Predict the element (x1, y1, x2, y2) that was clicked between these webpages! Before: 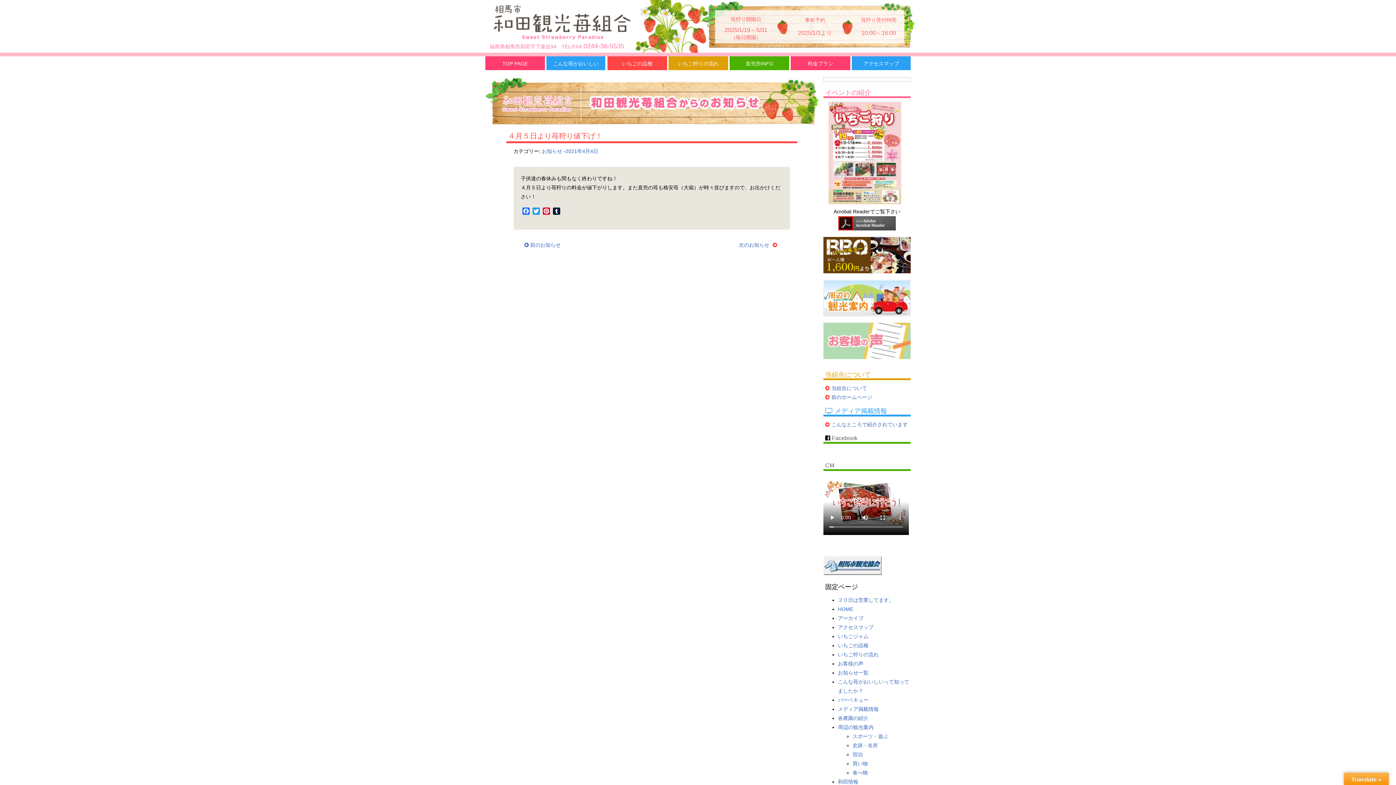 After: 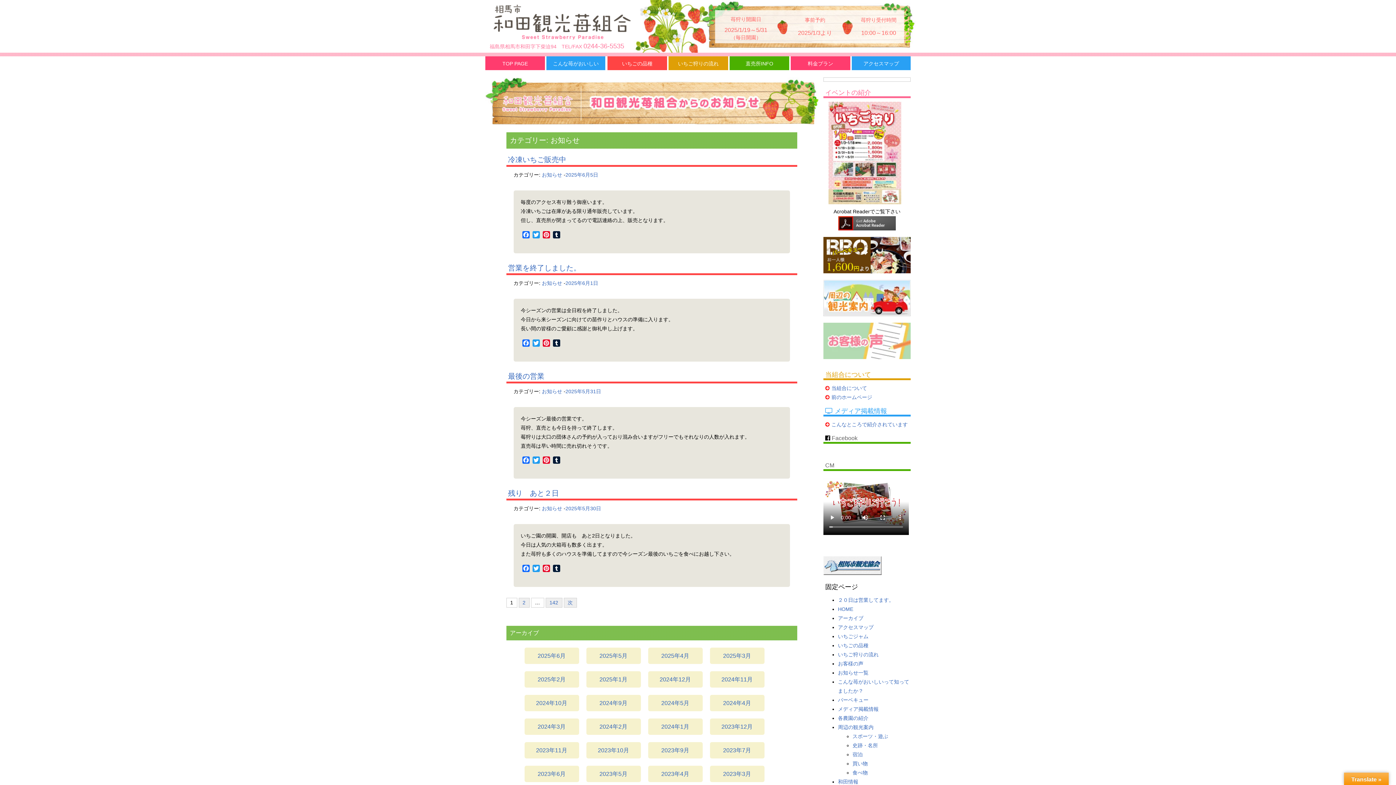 Action: bbox: (542, 148, 562, 154) label: お知らせ